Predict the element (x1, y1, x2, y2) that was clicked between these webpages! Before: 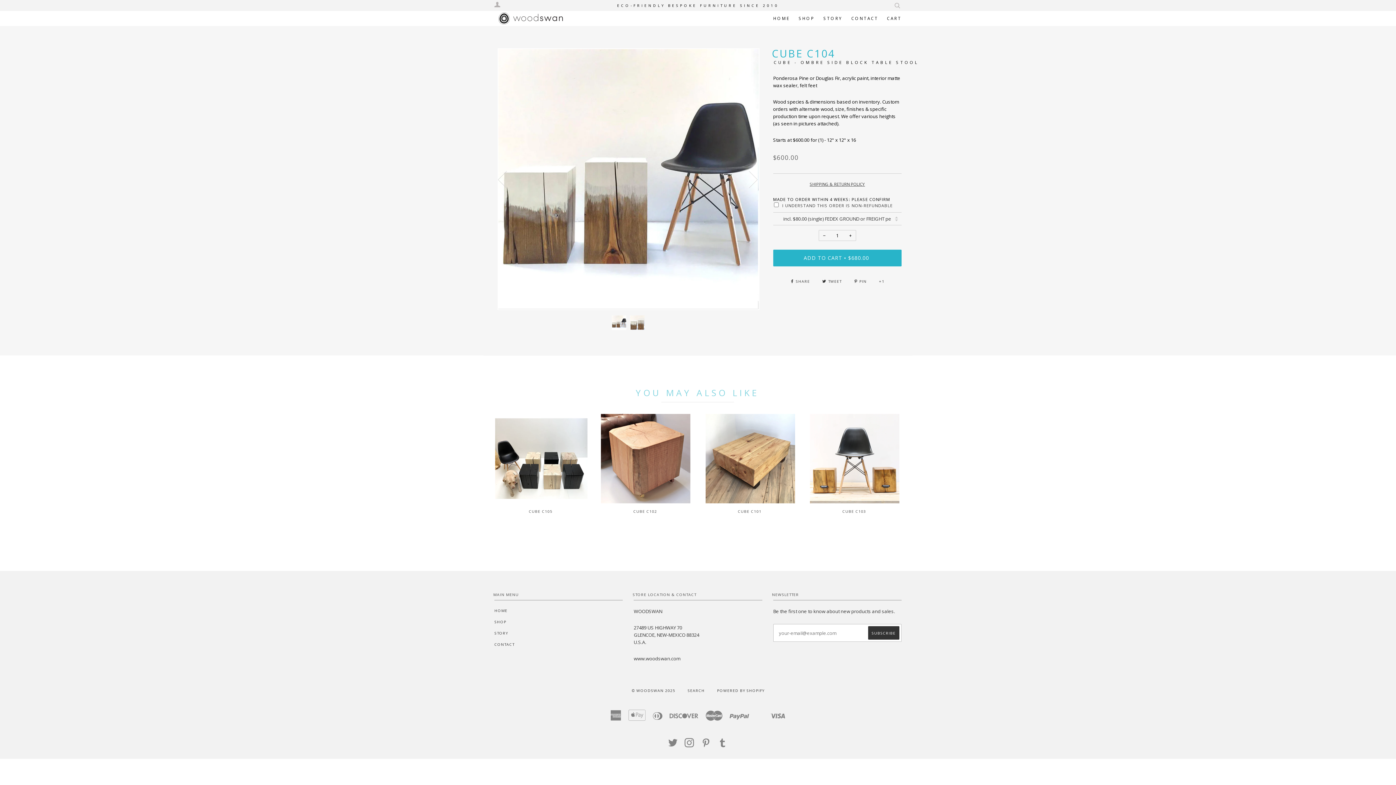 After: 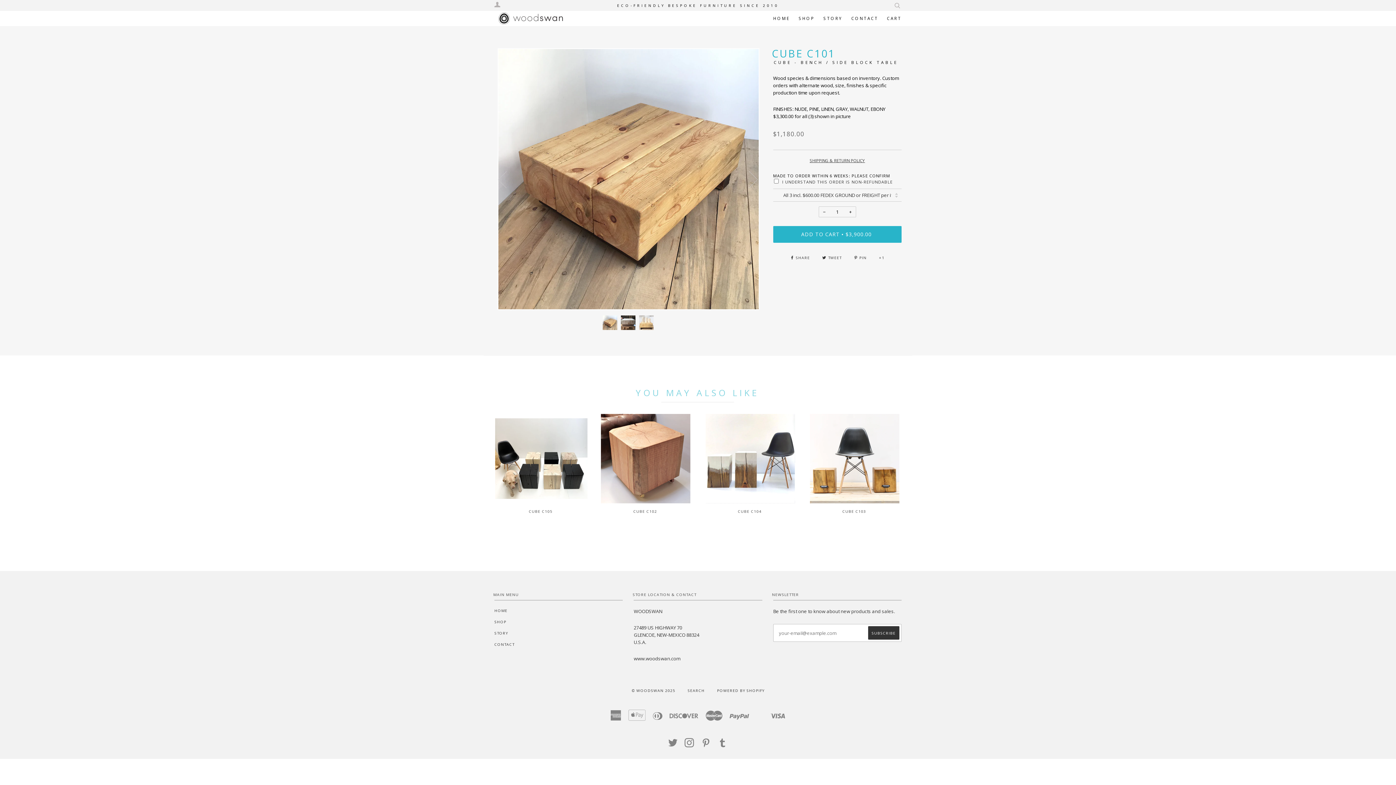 Action: bbox: (703, 509, 797, 523) label: CUBE C101

From $1,180.00